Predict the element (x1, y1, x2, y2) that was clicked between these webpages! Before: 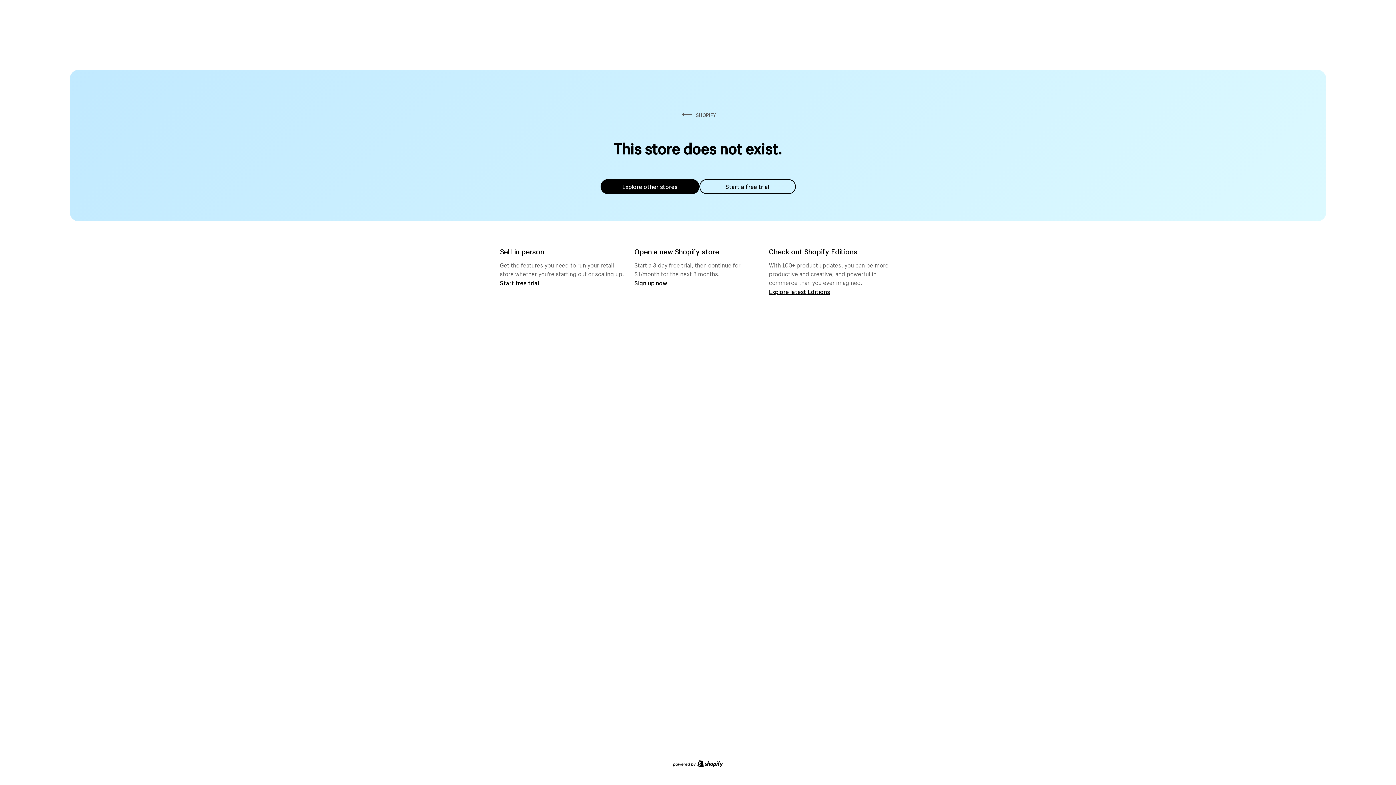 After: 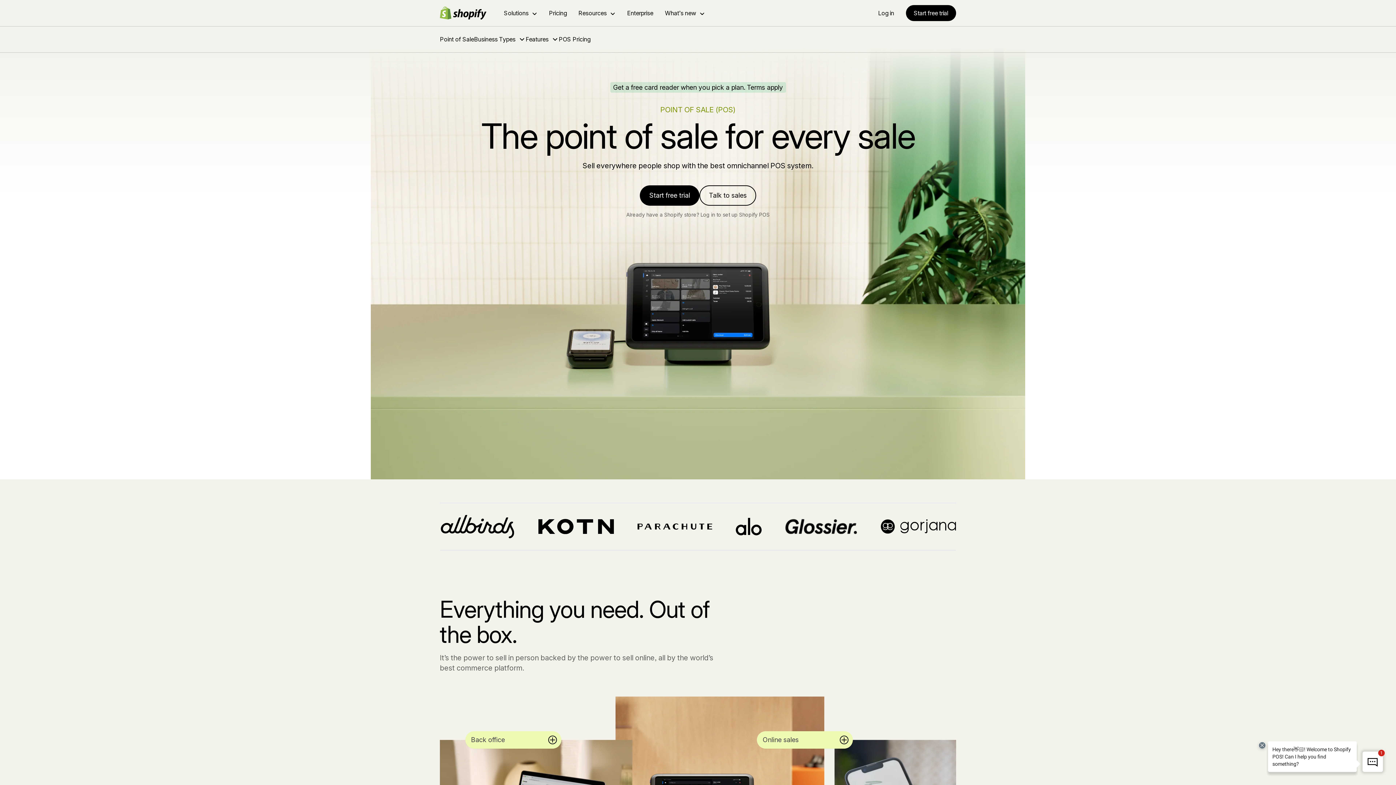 Action: bbox: (500, 279, 539, 286) label: Start free trial